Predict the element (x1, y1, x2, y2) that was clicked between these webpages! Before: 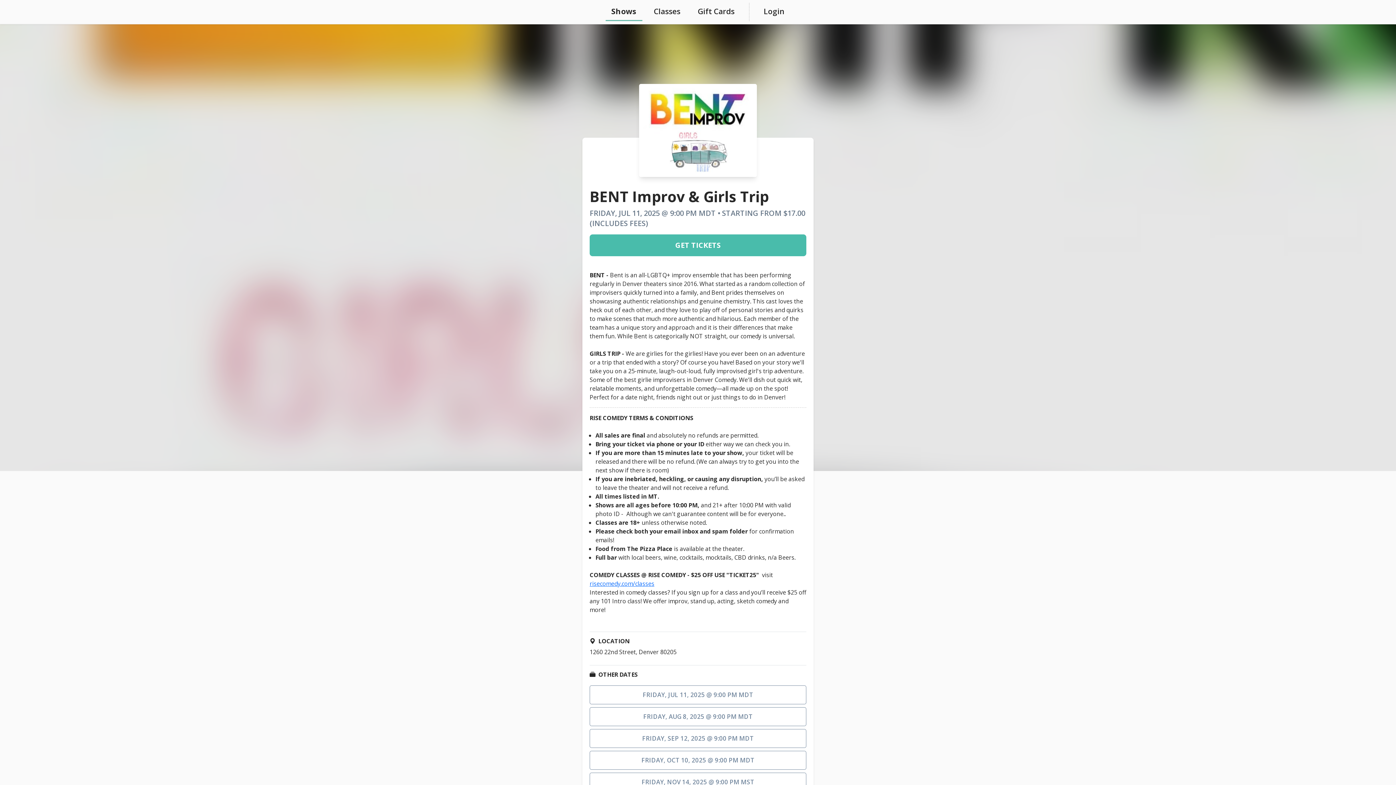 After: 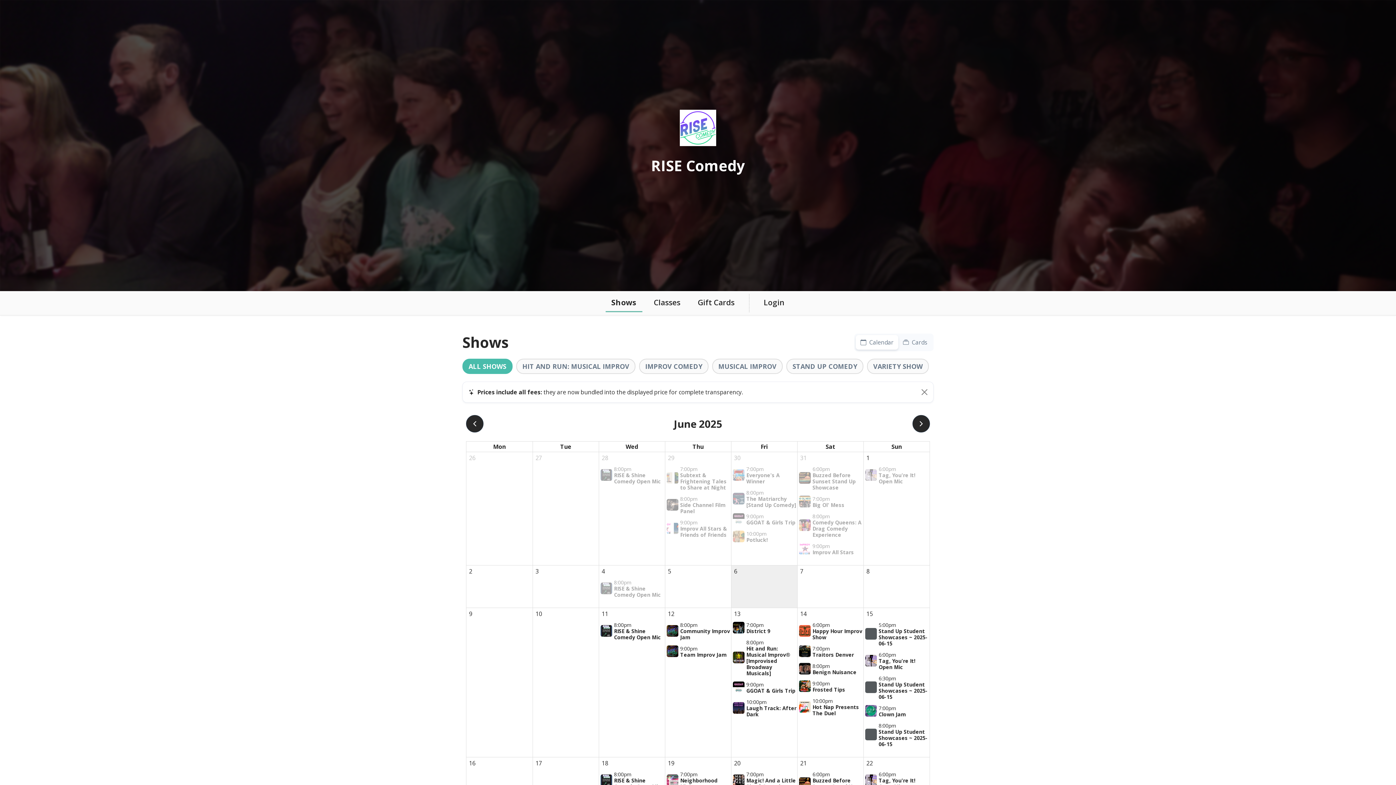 Action: bbox: (605, 2, 642, 21) label: Shows